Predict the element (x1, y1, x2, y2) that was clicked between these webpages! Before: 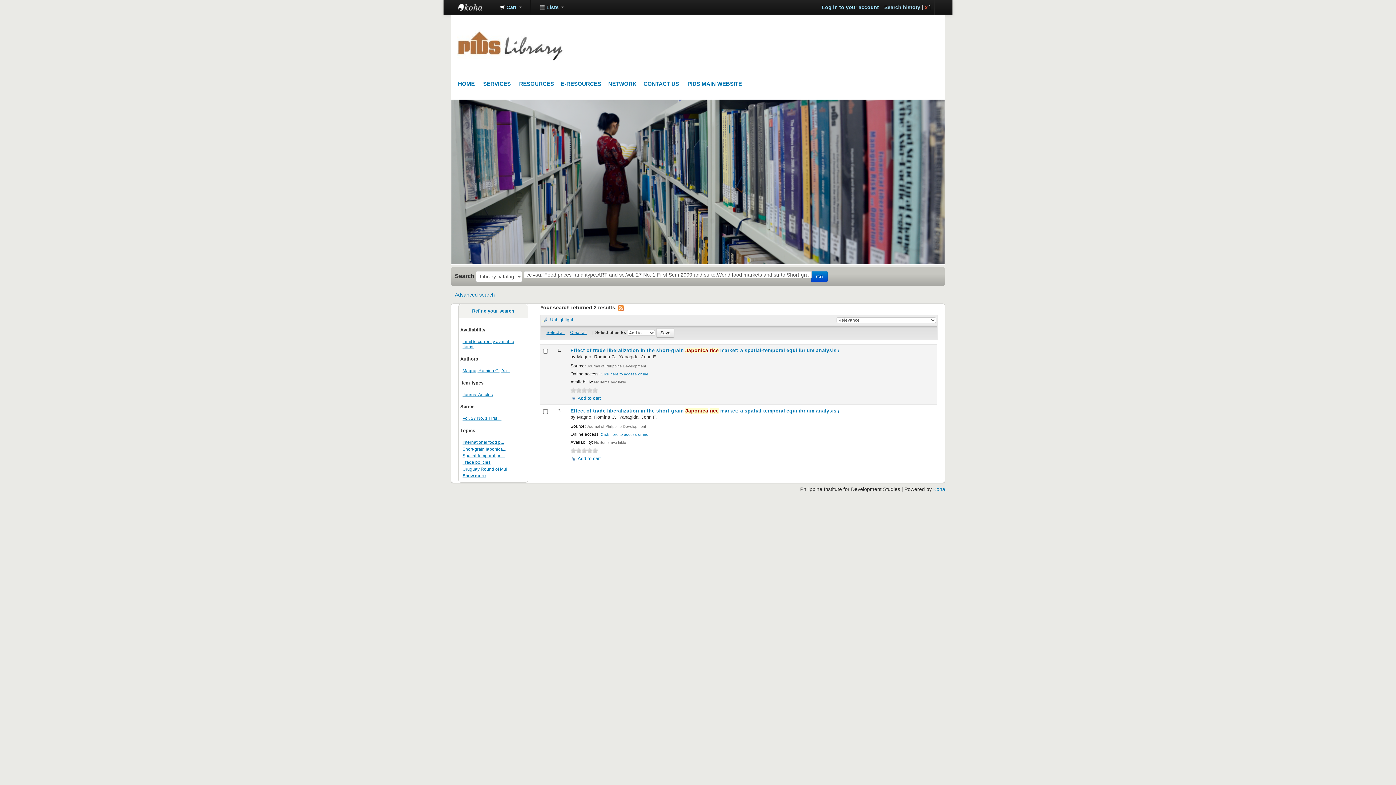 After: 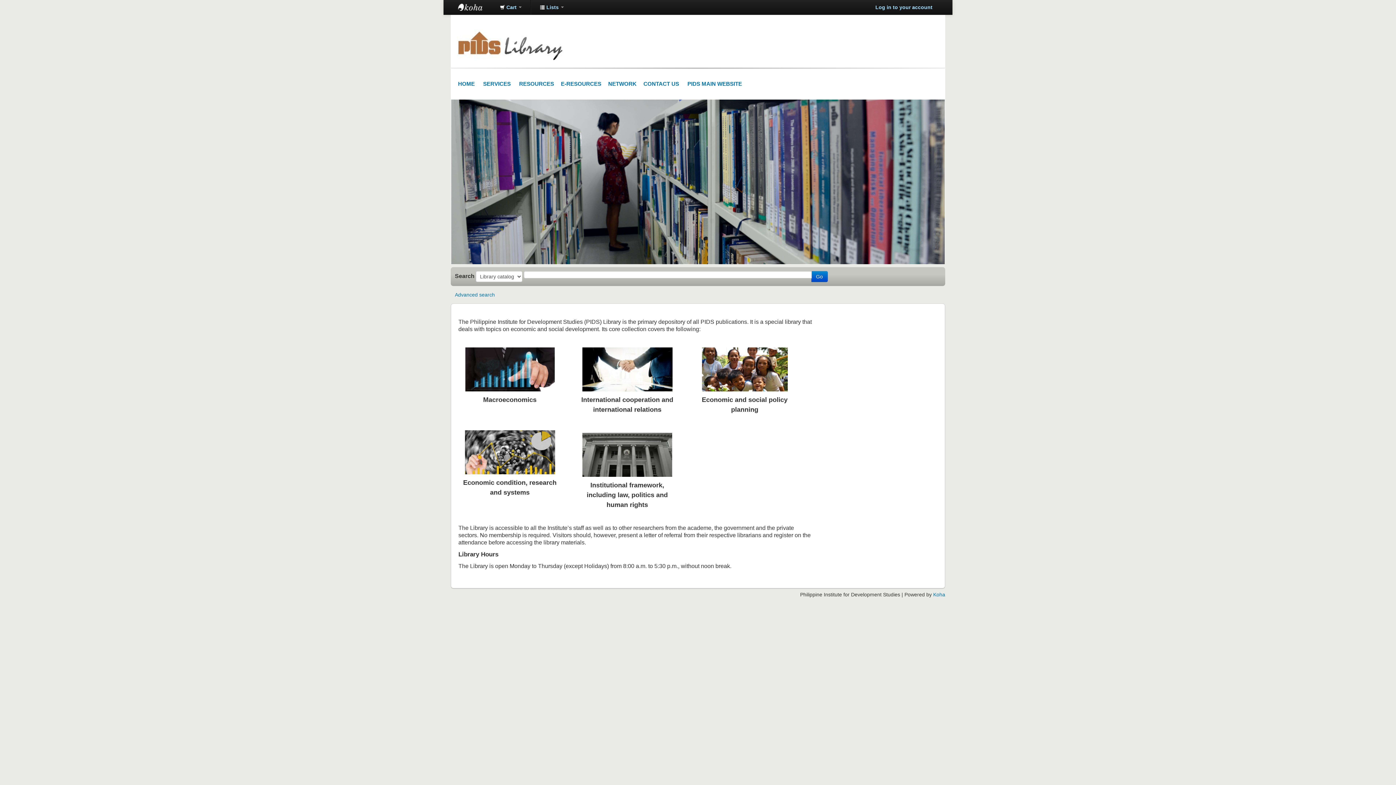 Action: bbox: (458, 0, 494, 14) label: Koha online